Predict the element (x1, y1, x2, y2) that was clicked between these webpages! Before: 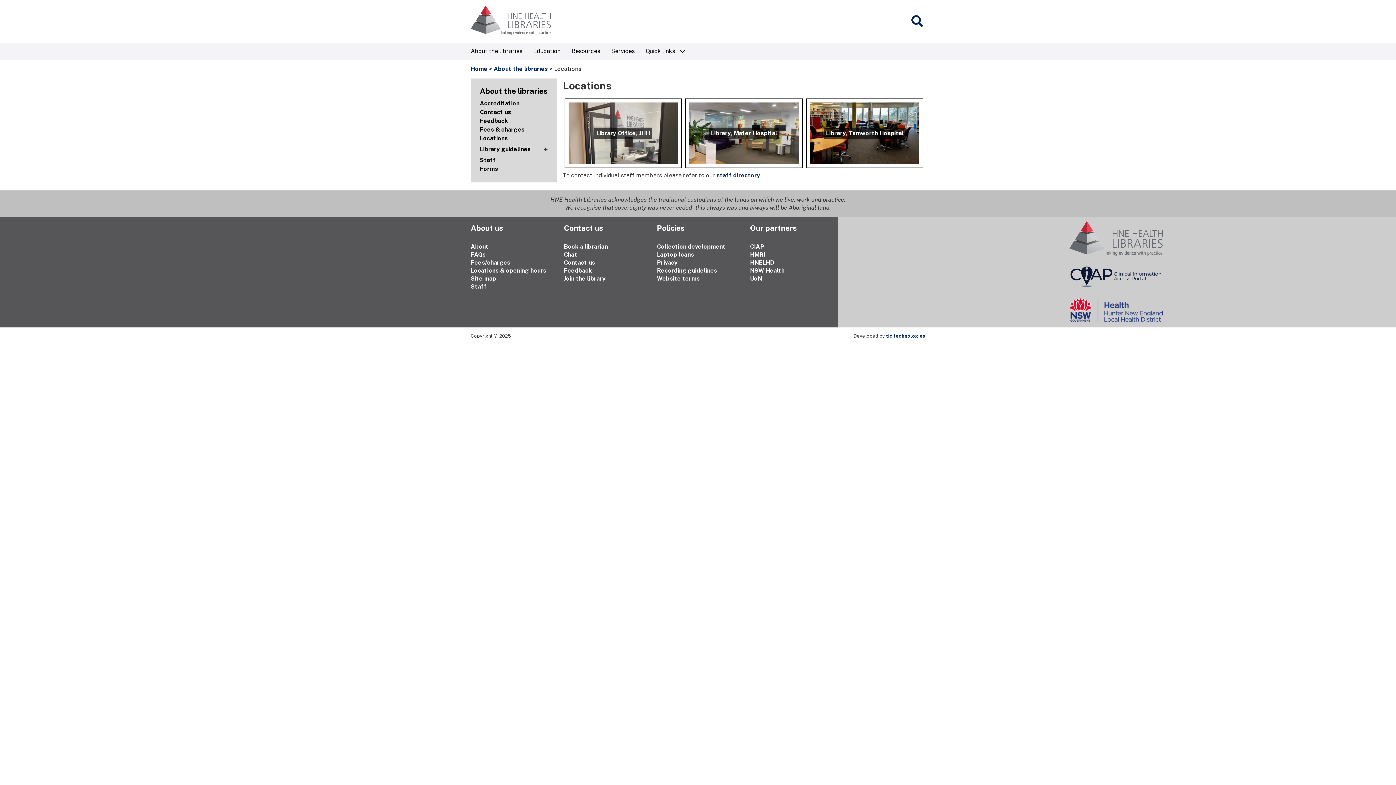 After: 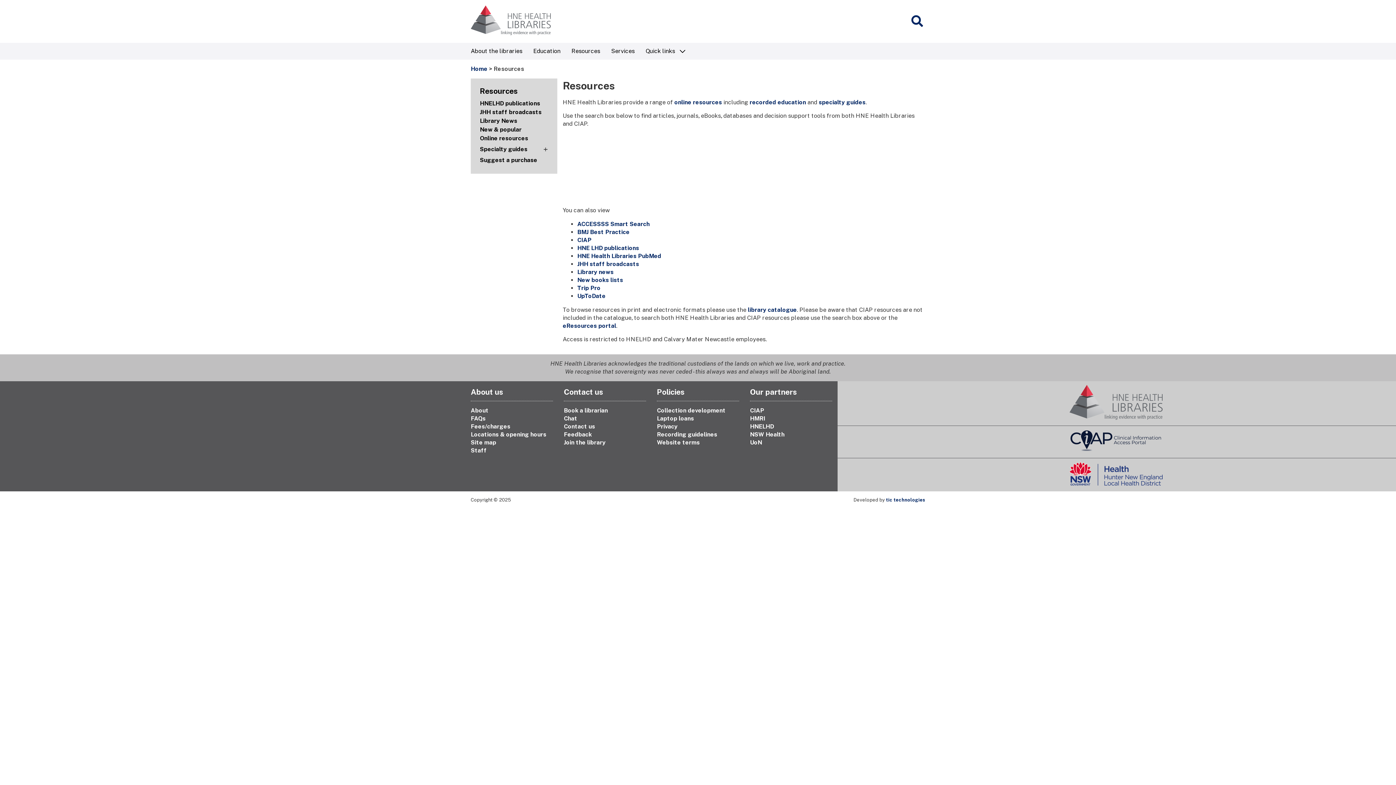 Action: bbox: (566, 43, 605, 59) label: Resources